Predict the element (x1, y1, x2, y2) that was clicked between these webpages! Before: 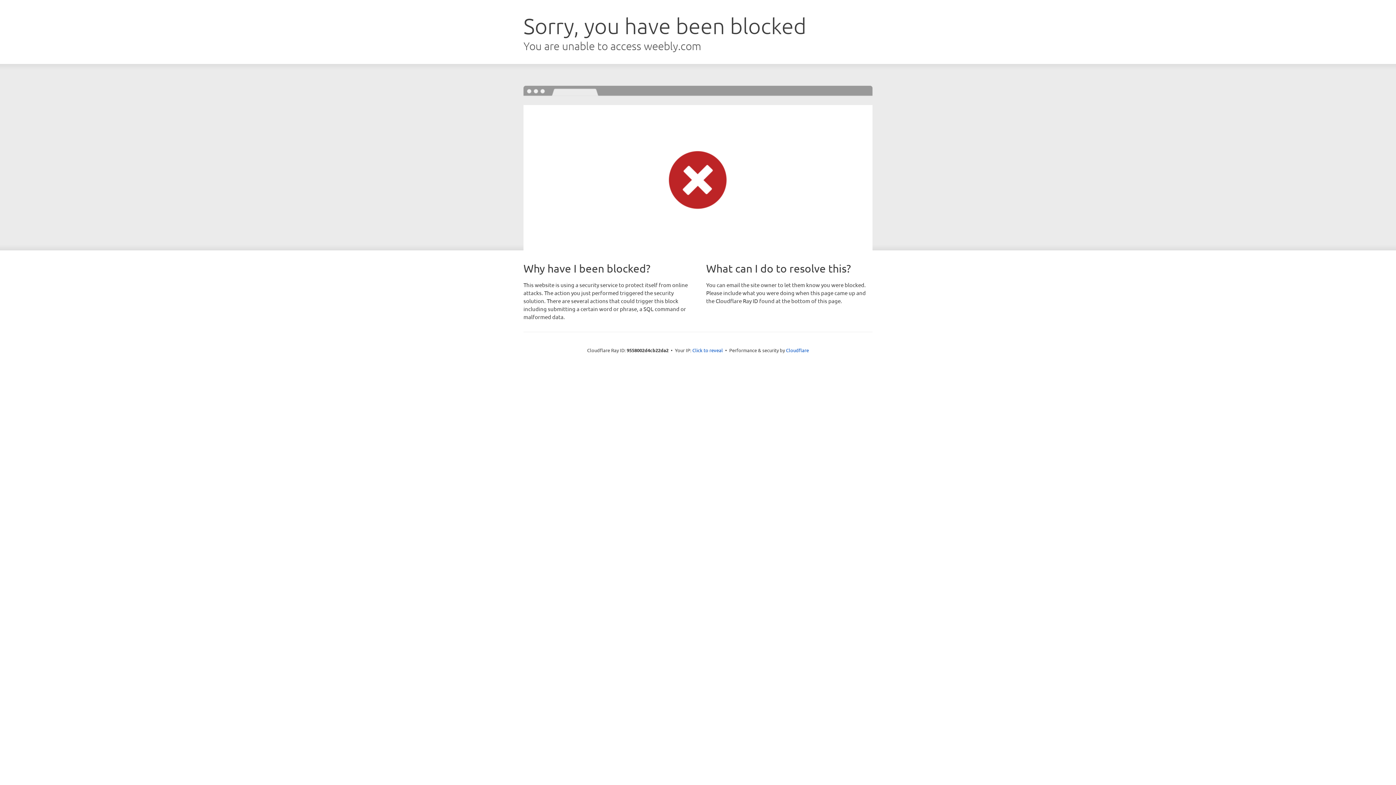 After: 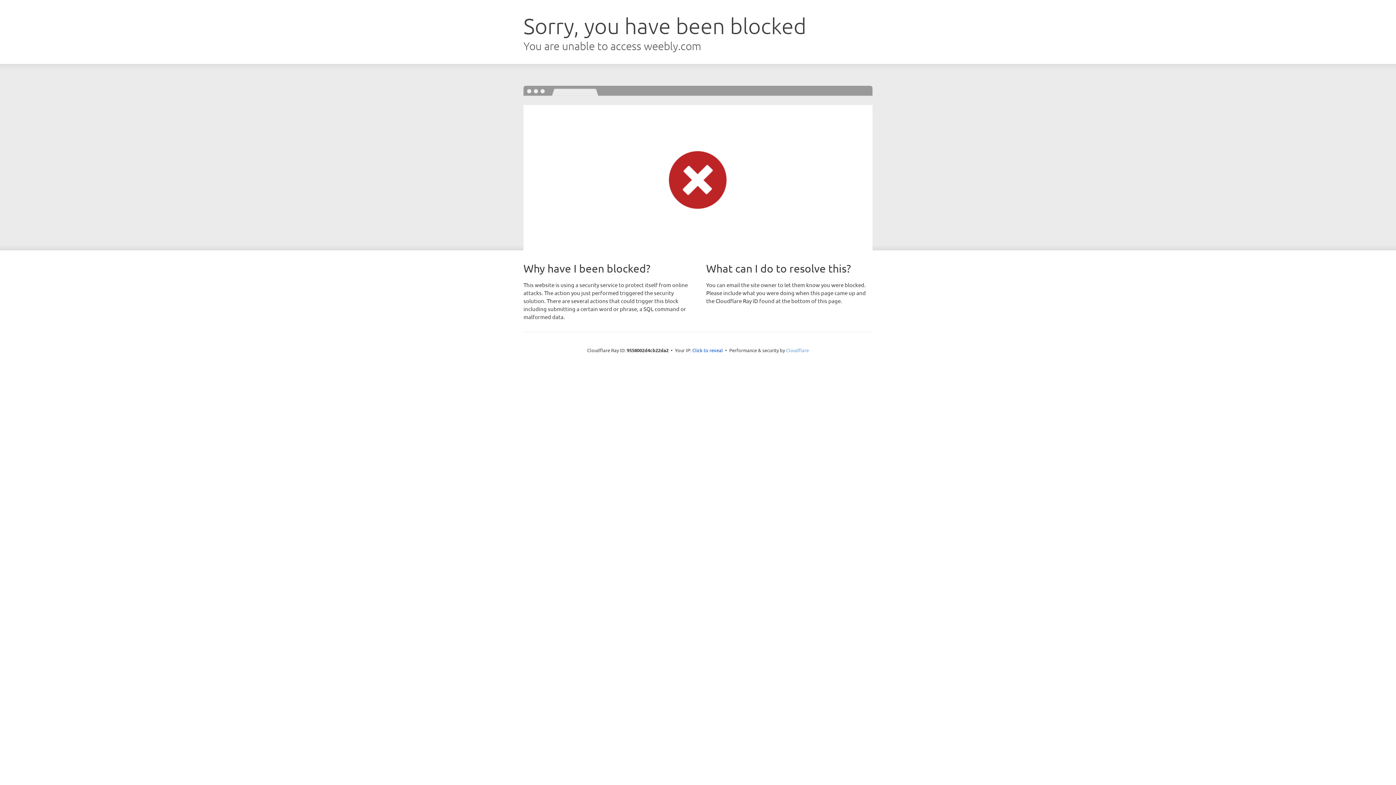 Action: label: Cloudflare bbox: (786, 347, 809, 353)